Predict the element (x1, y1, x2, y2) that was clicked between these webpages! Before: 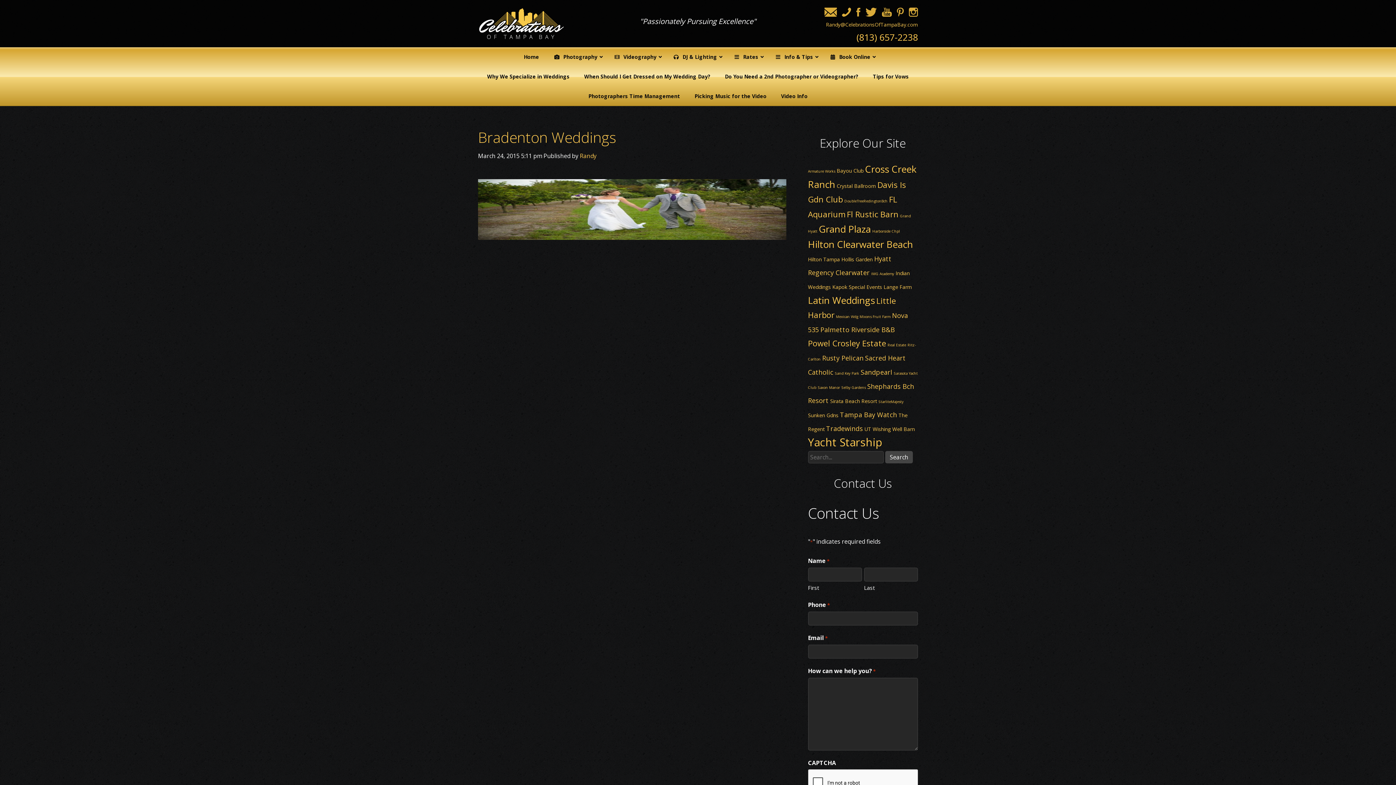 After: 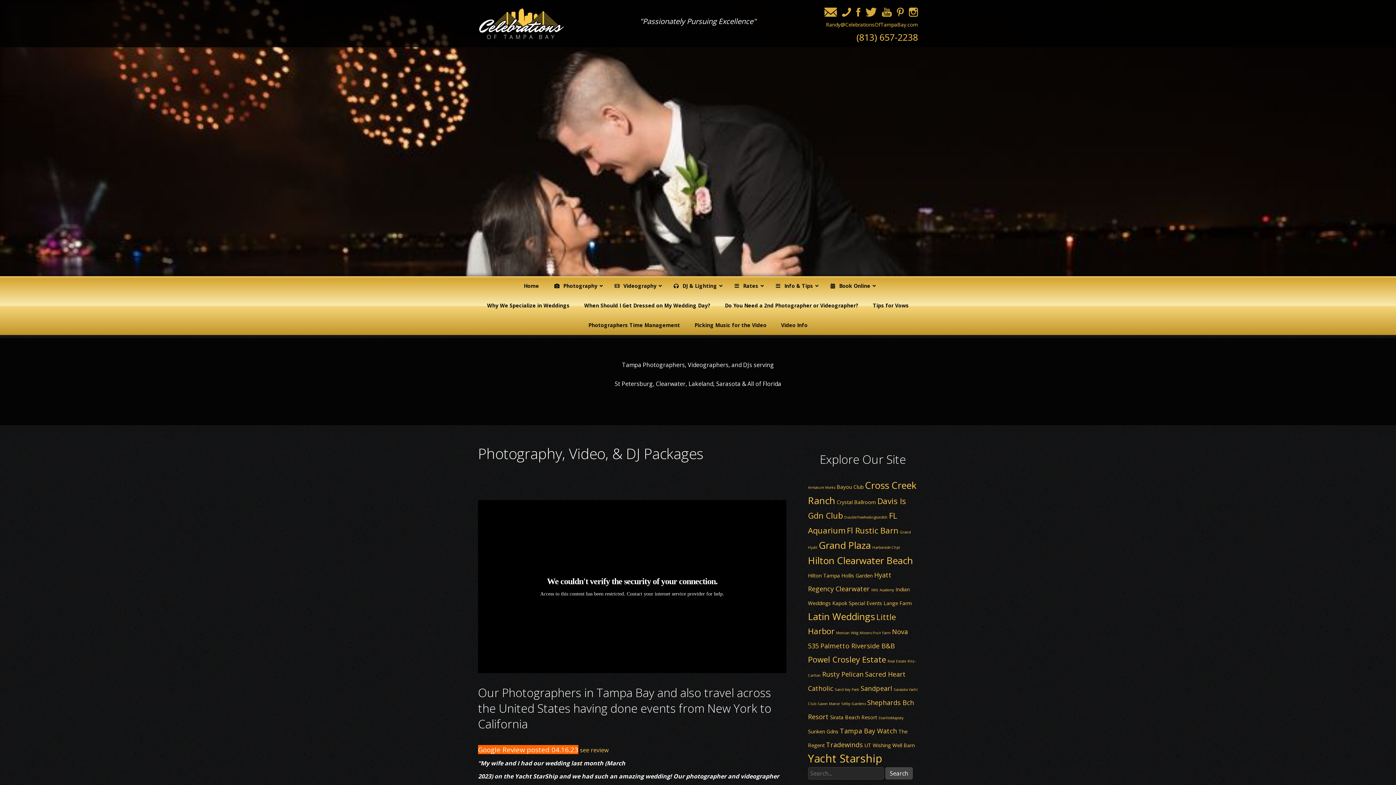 Action: bbox: (478, 29, 564, 37)